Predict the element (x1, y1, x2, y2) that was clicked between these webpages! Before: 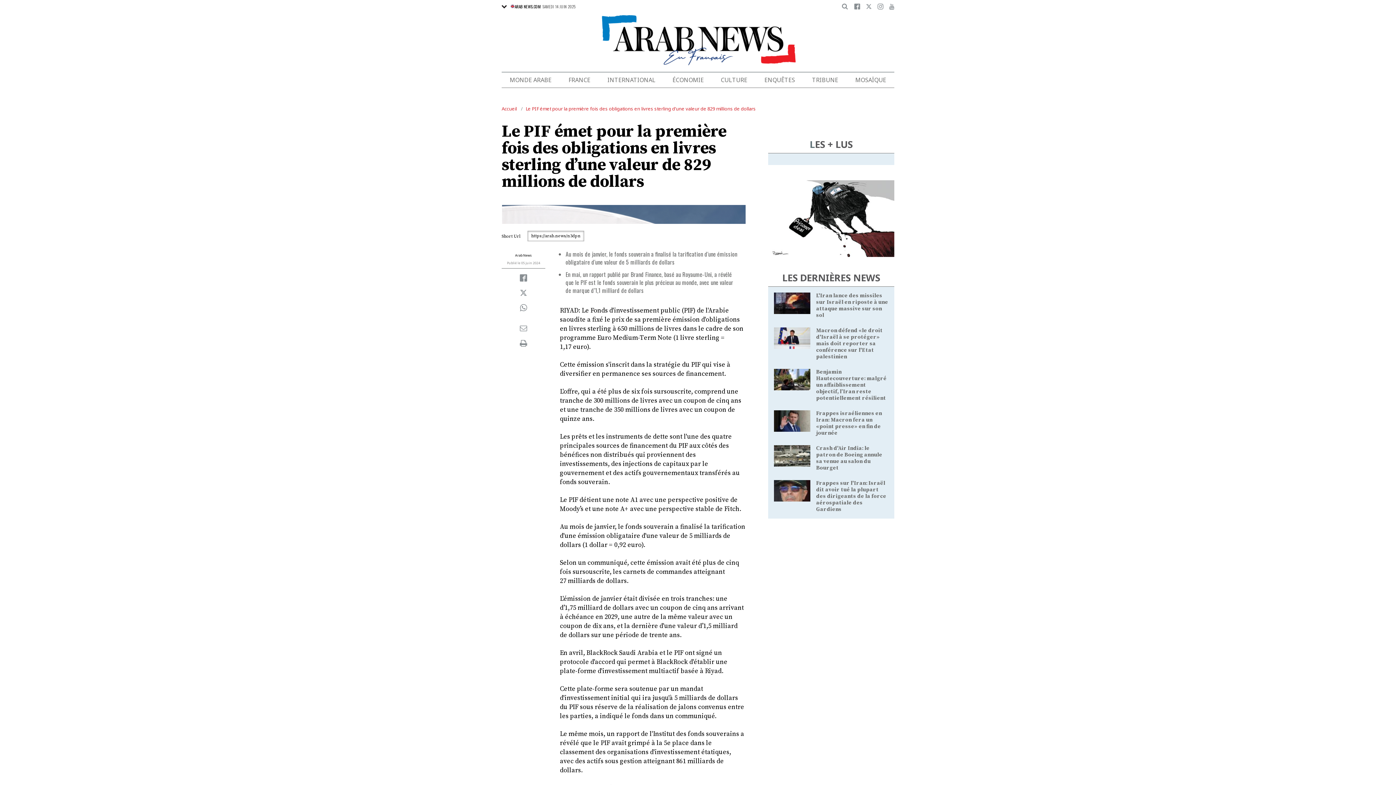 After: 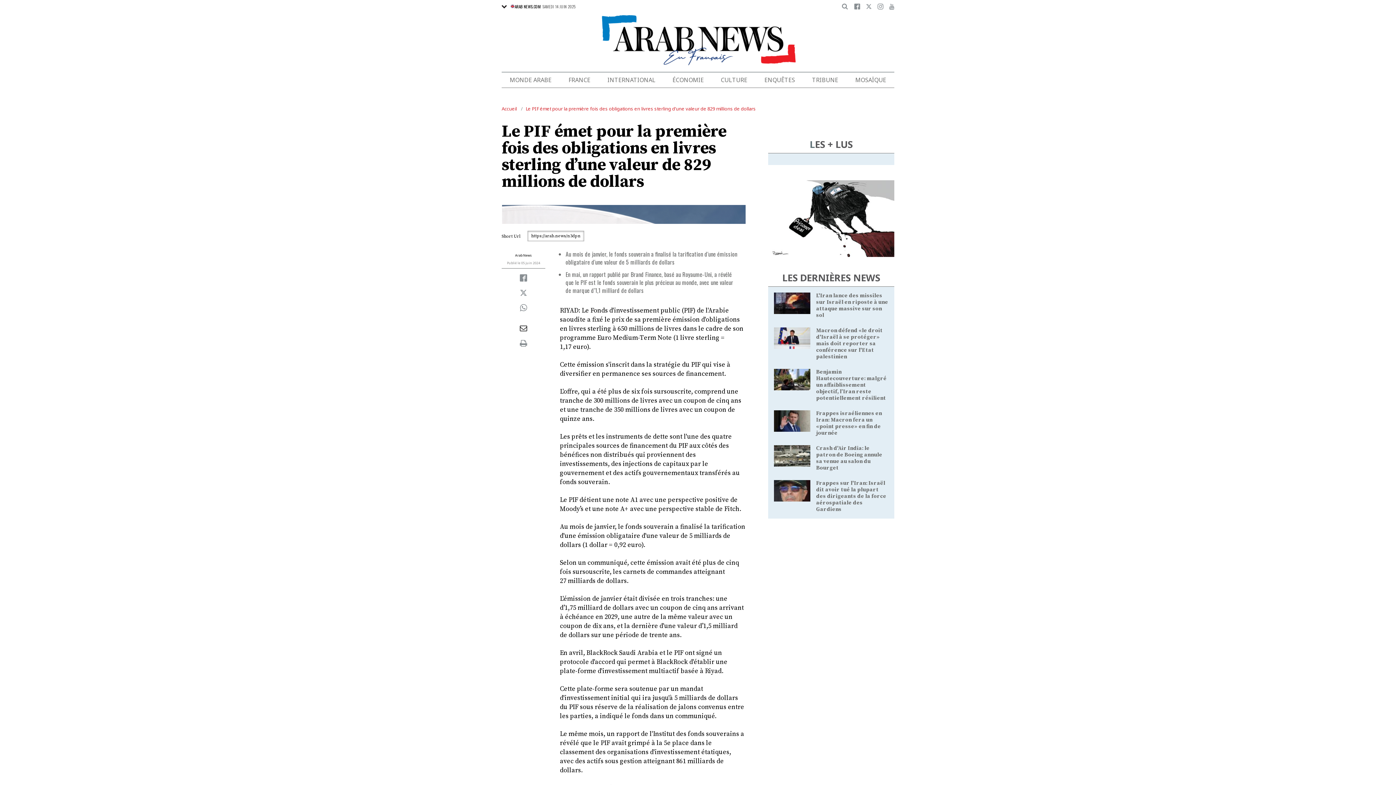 Action: bbox: (520, 327, 527, 331)